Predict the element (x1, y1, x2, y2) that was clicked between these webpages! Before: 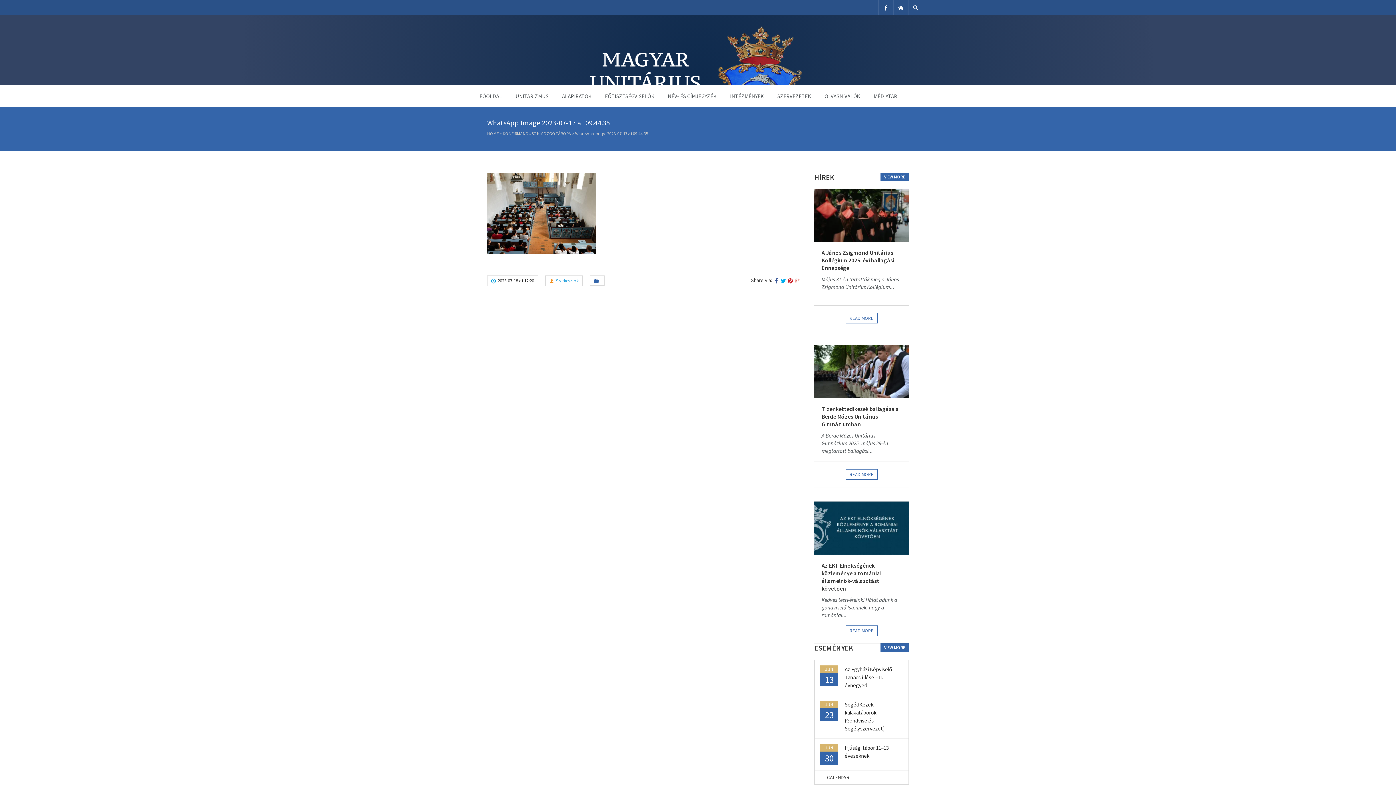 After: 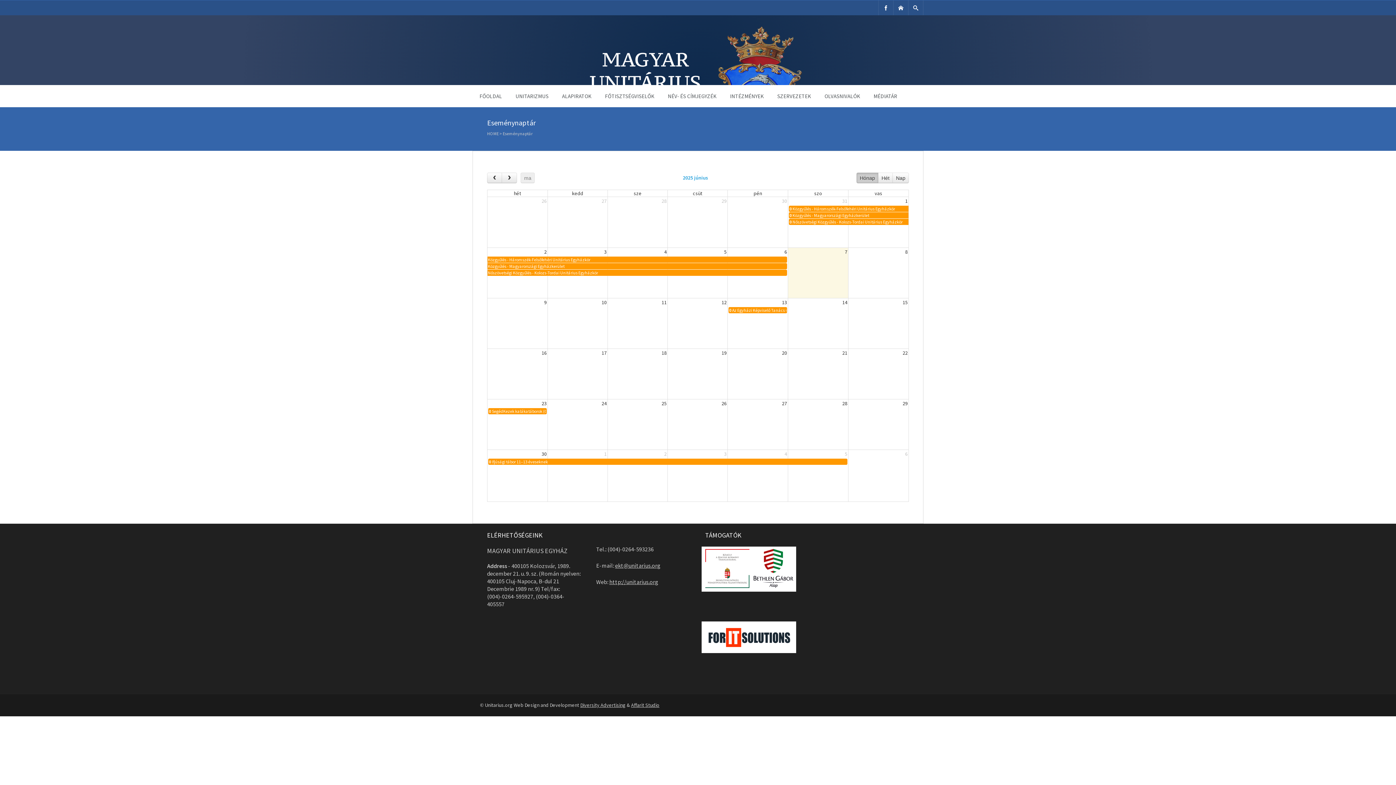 Action: bbox: (814, 770, 861, 784) label: CALENDAR